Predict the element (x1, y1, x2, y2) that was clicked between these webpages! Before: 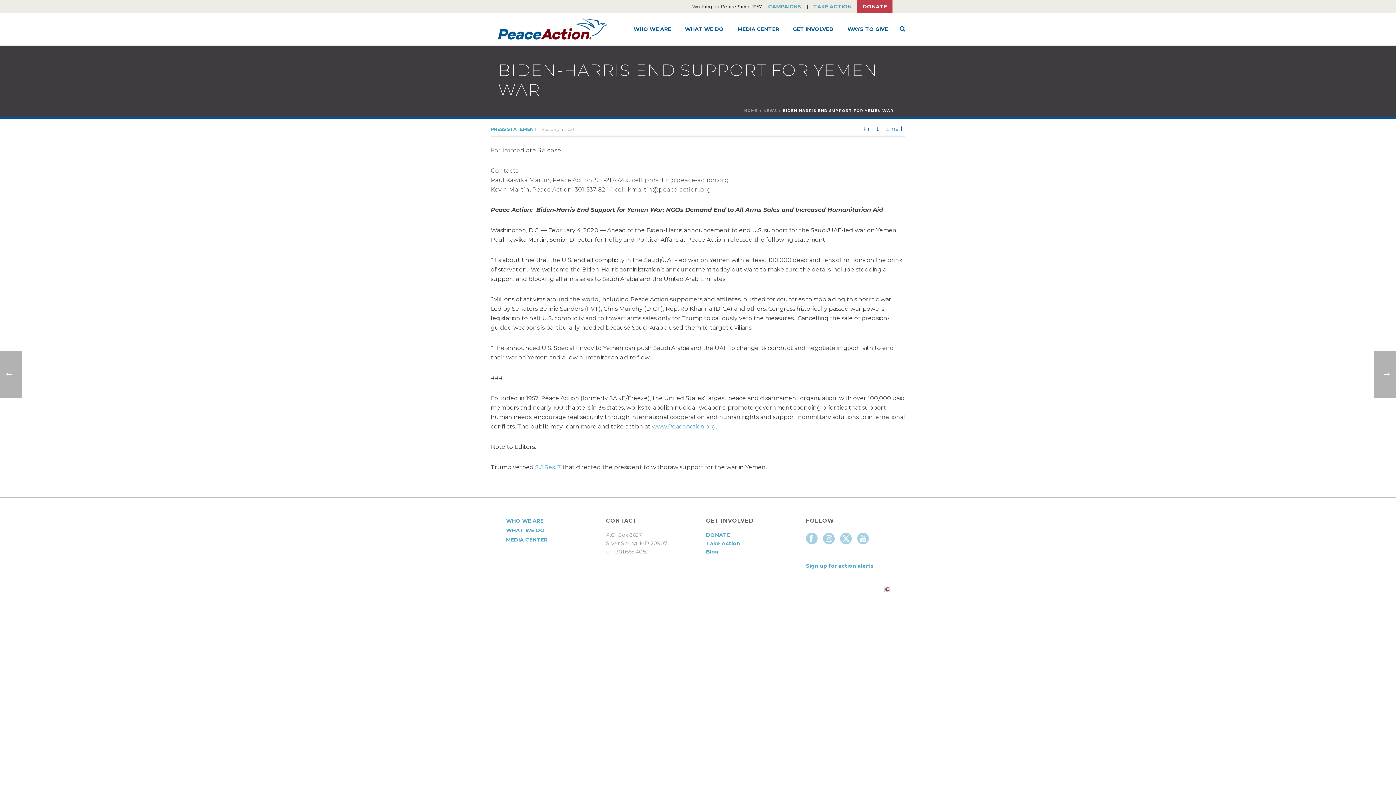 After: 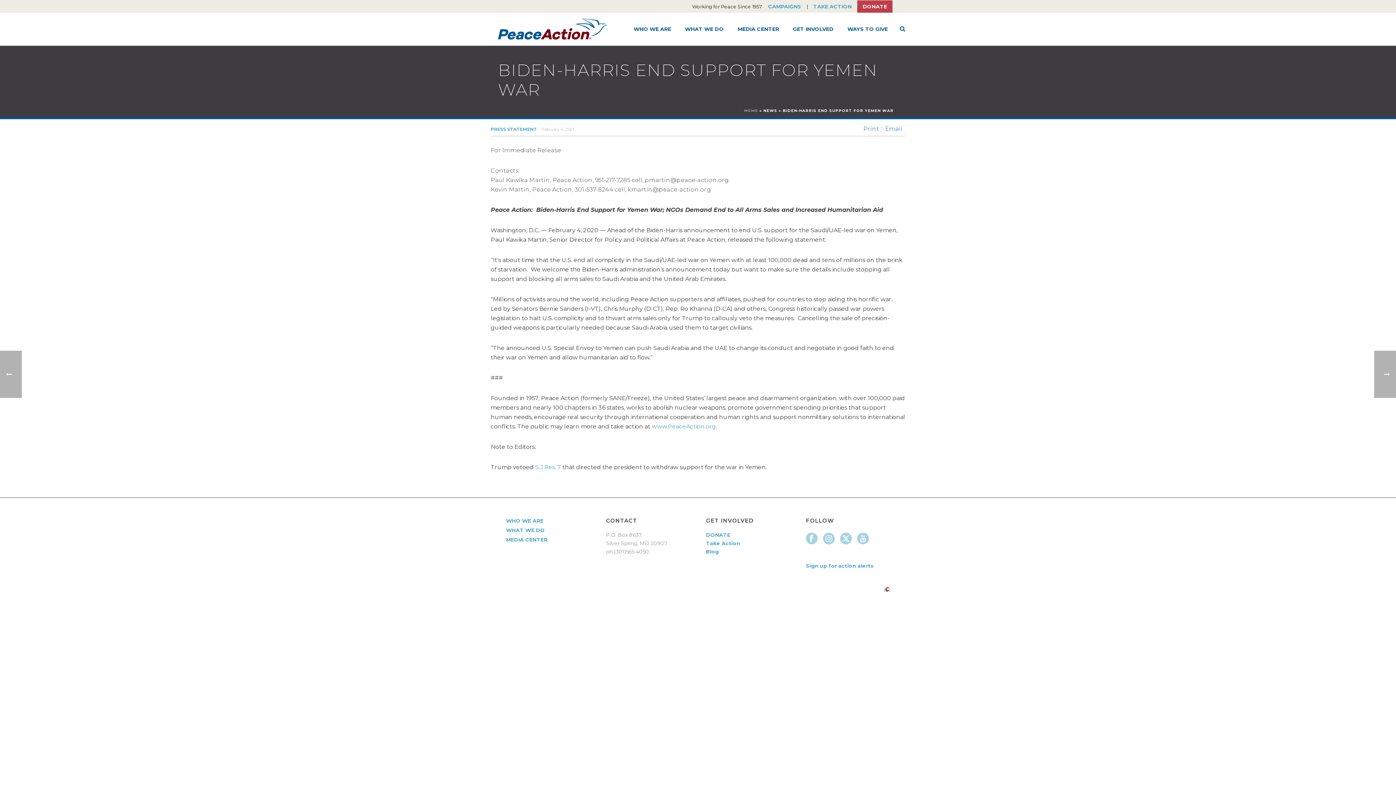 Action: label: NEWS bbox: (763, 108, 777, 113)